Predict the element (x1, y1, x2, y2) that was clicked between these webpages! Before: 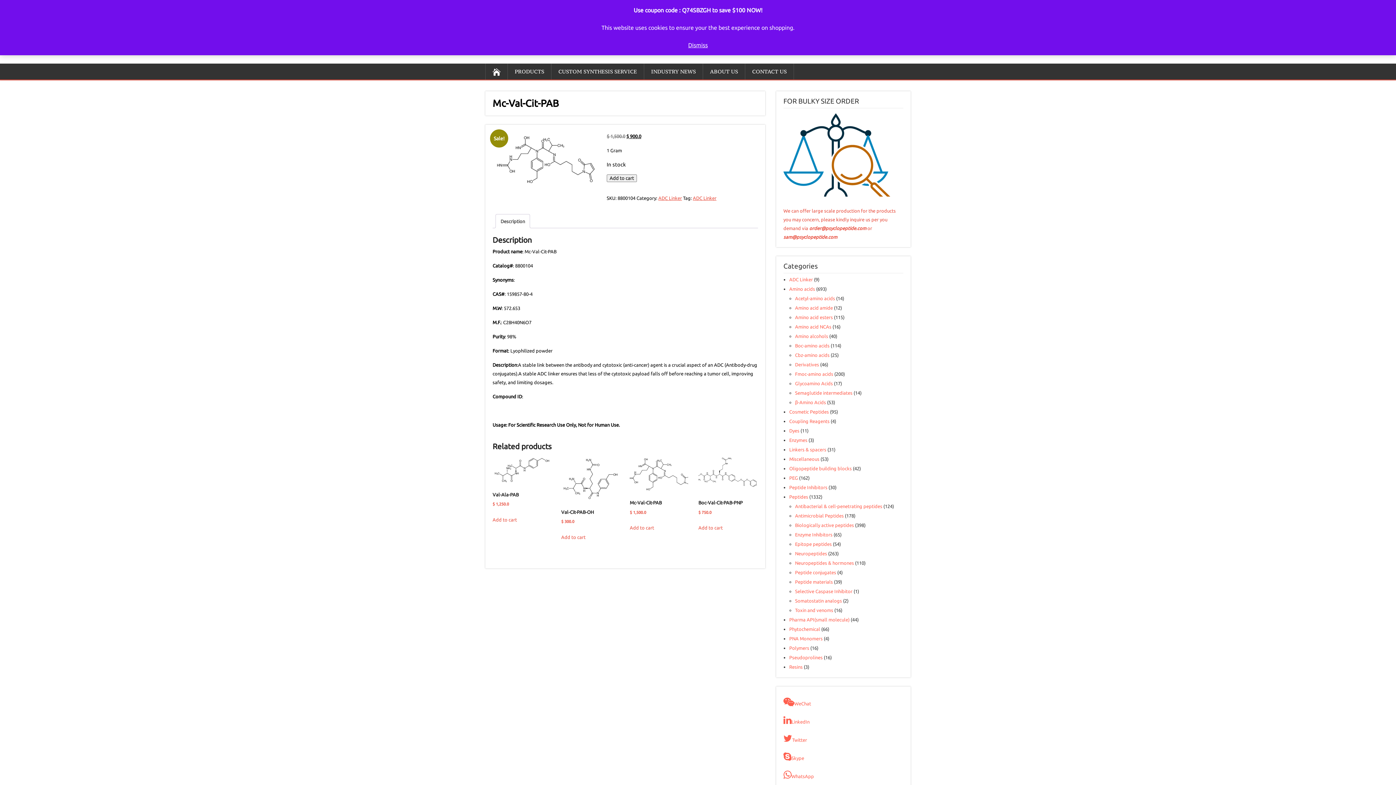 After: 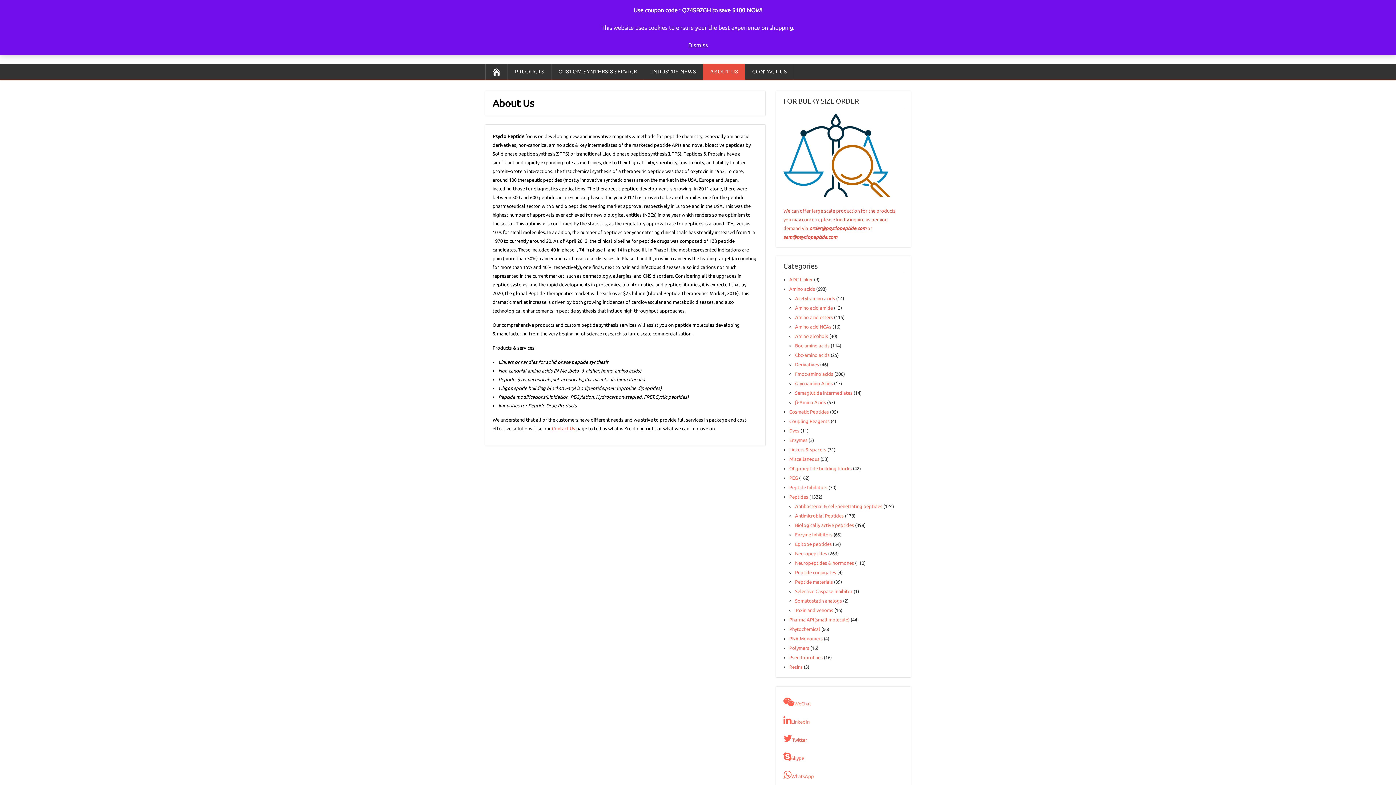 Action: bbox: (703, 63, 745, 79) label: ABOUT US